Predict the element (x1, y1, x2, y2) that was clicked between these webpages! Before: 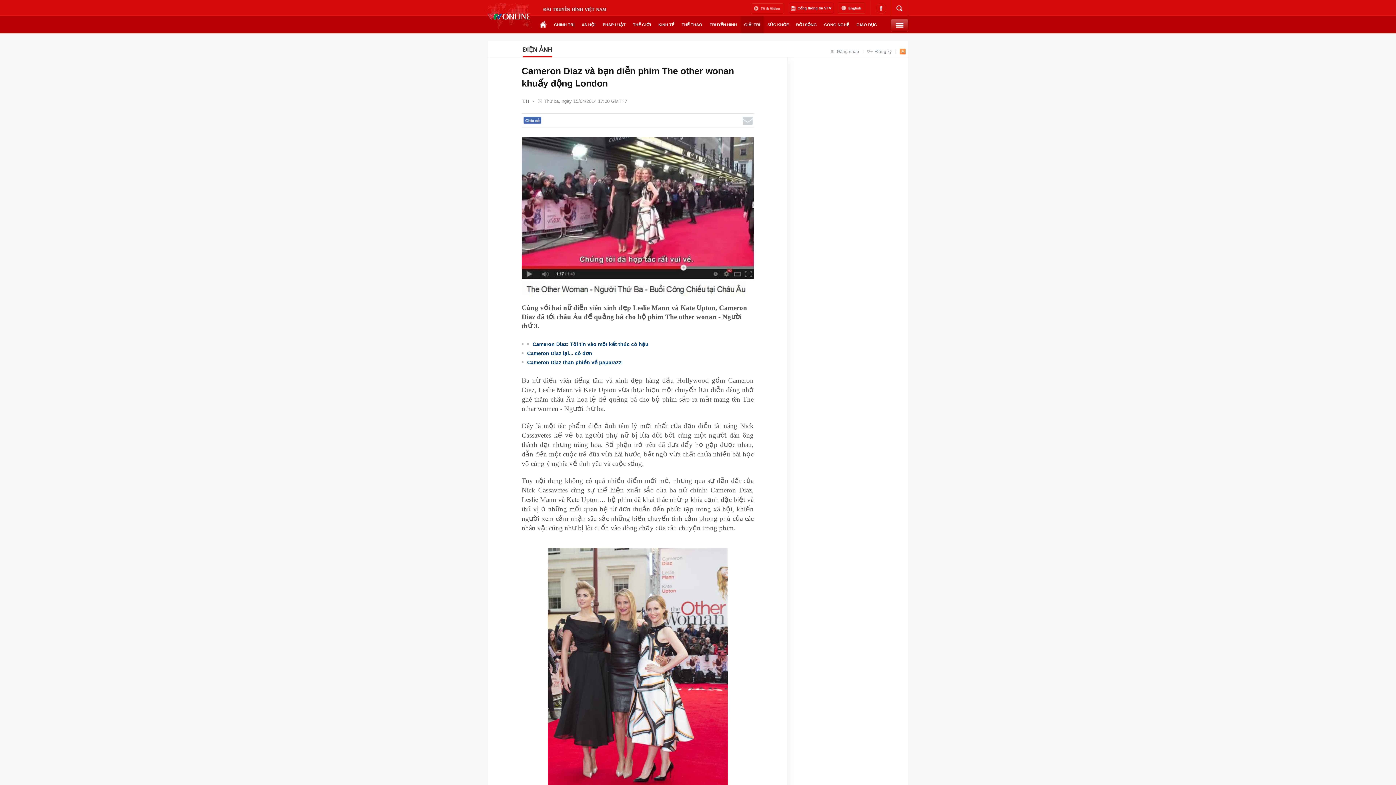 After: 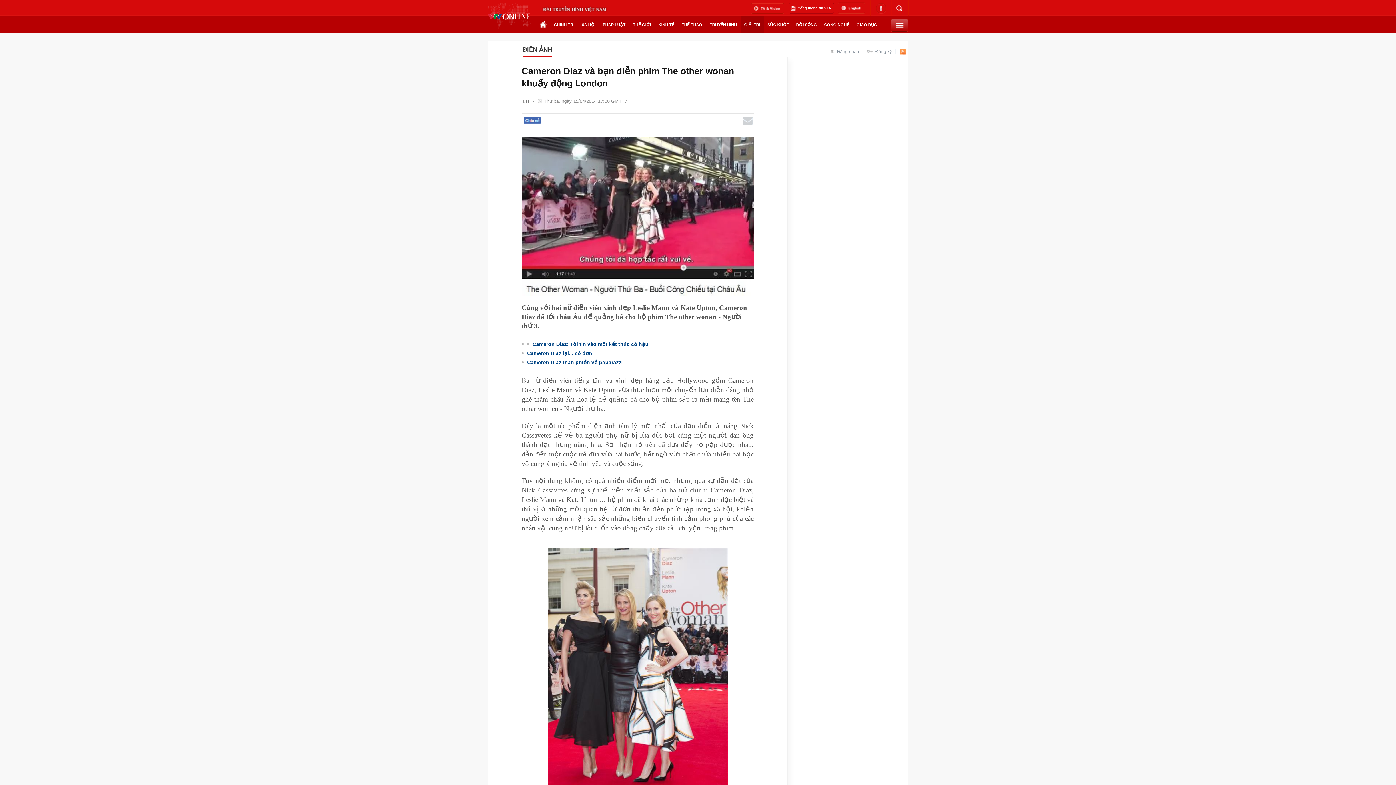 Action: bbox: (742, 116, 753, 124)